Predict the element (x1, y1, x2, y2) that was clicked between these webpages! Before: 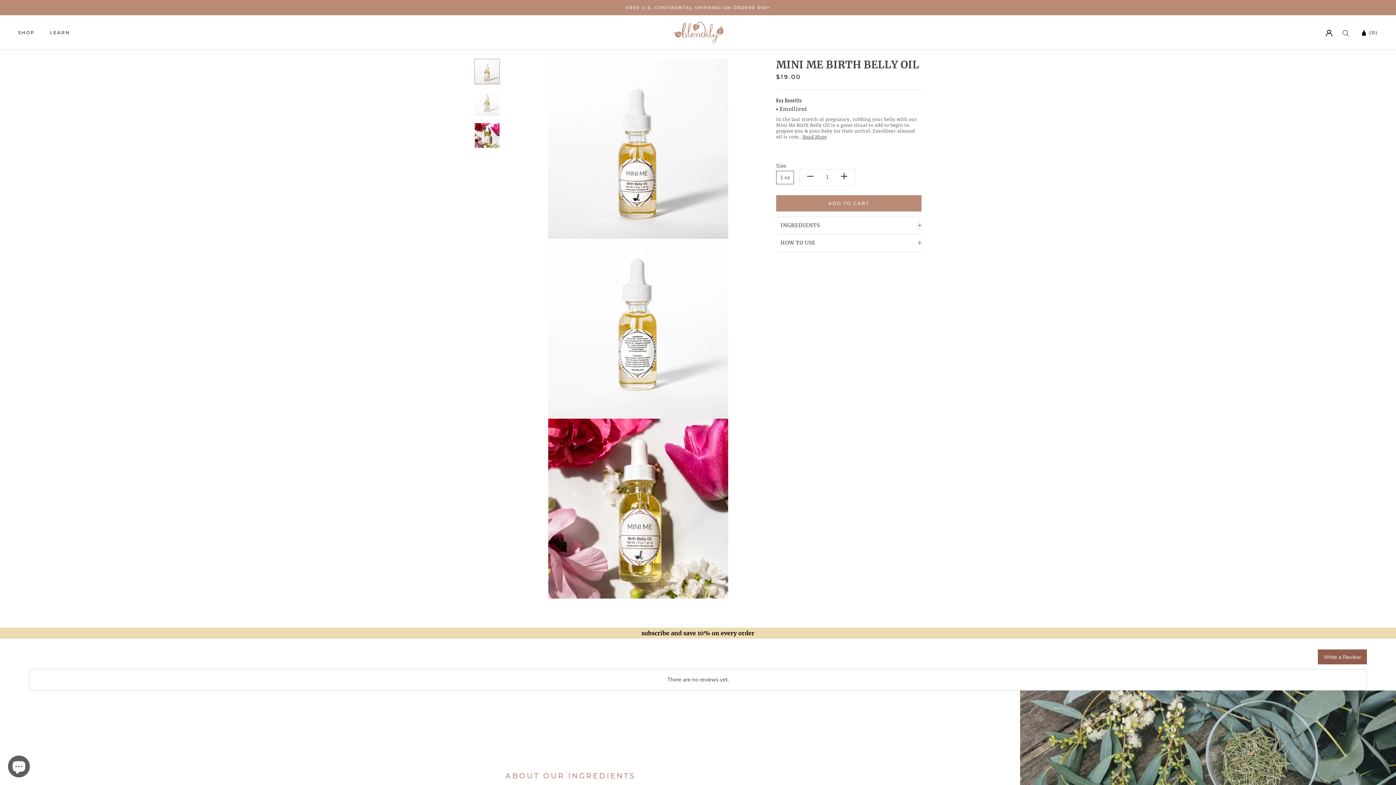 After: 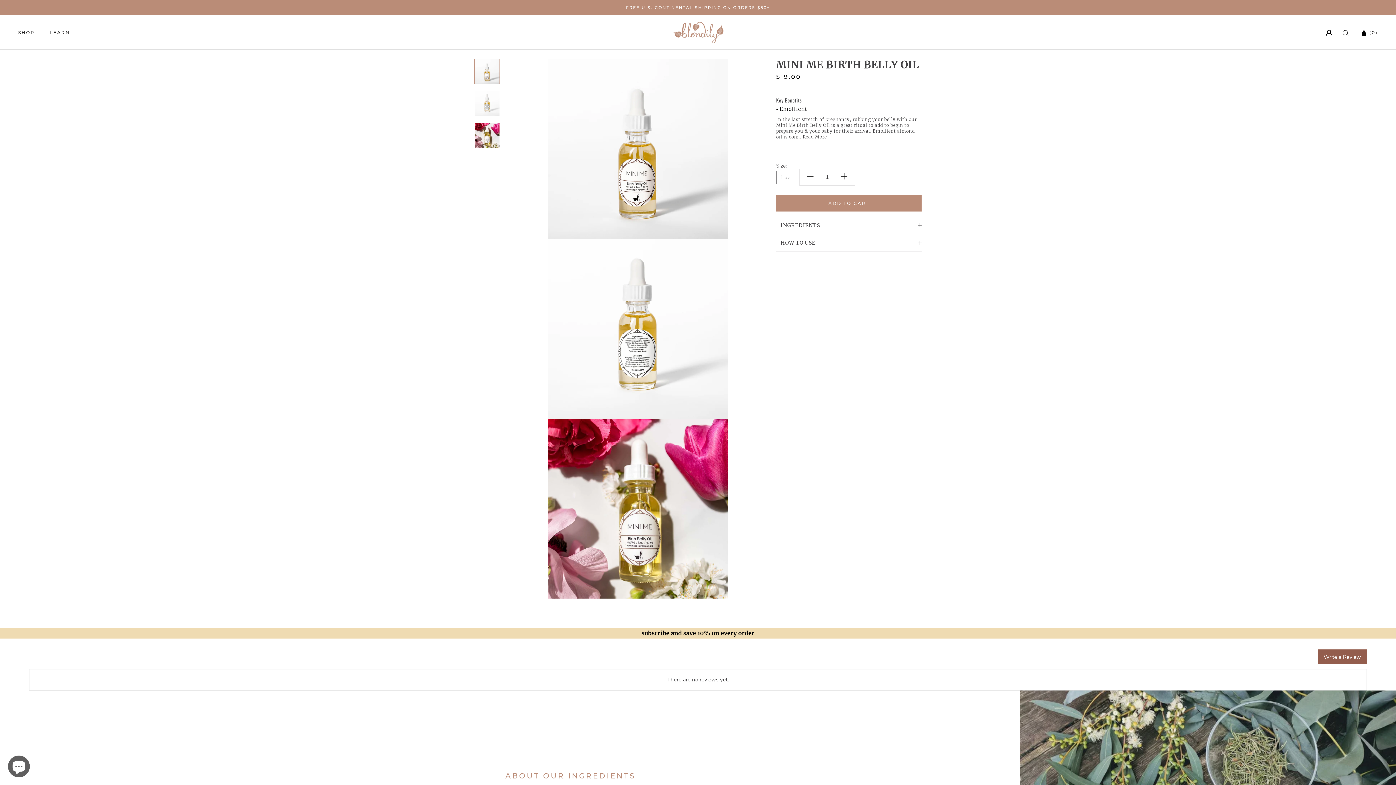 Action: bbox: (776, 195, 921, 211) label: ADD TO CART